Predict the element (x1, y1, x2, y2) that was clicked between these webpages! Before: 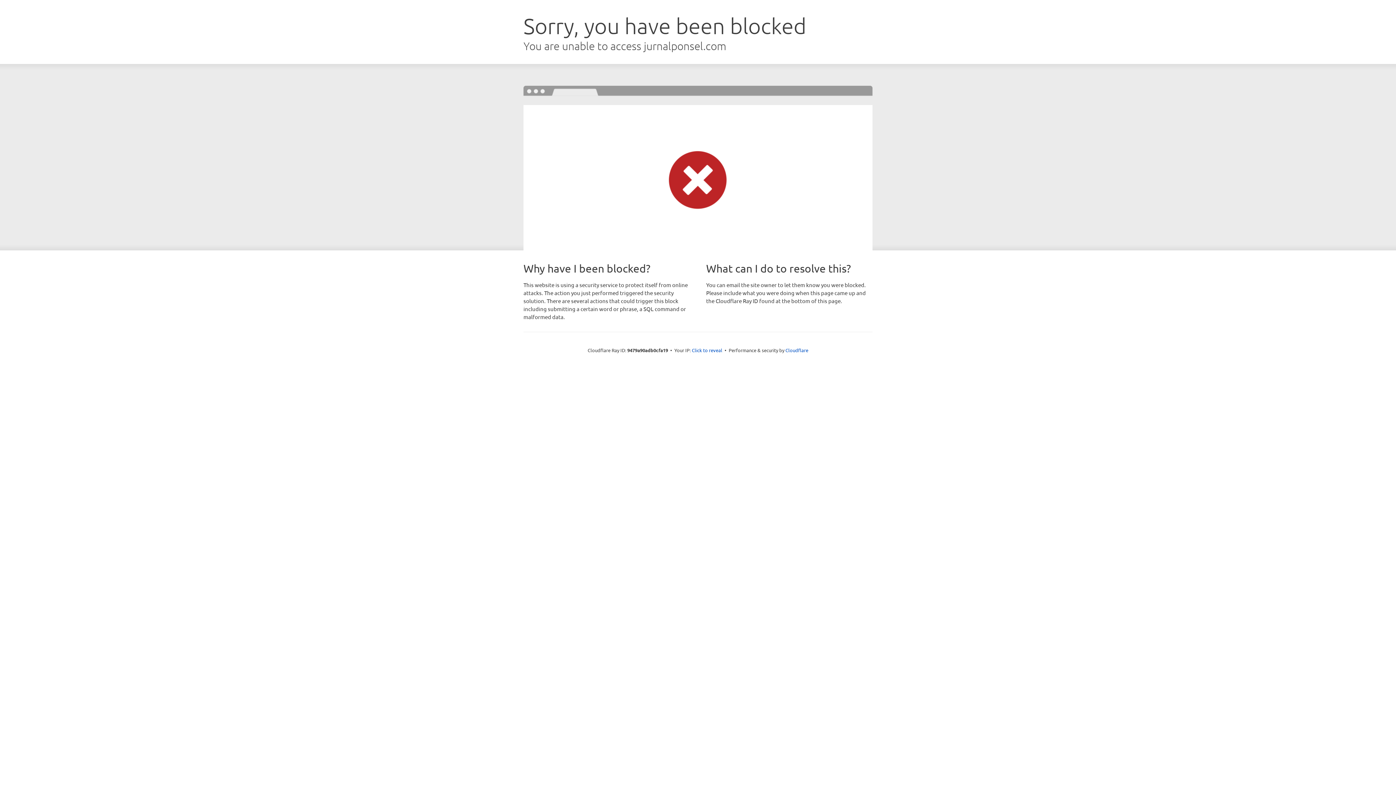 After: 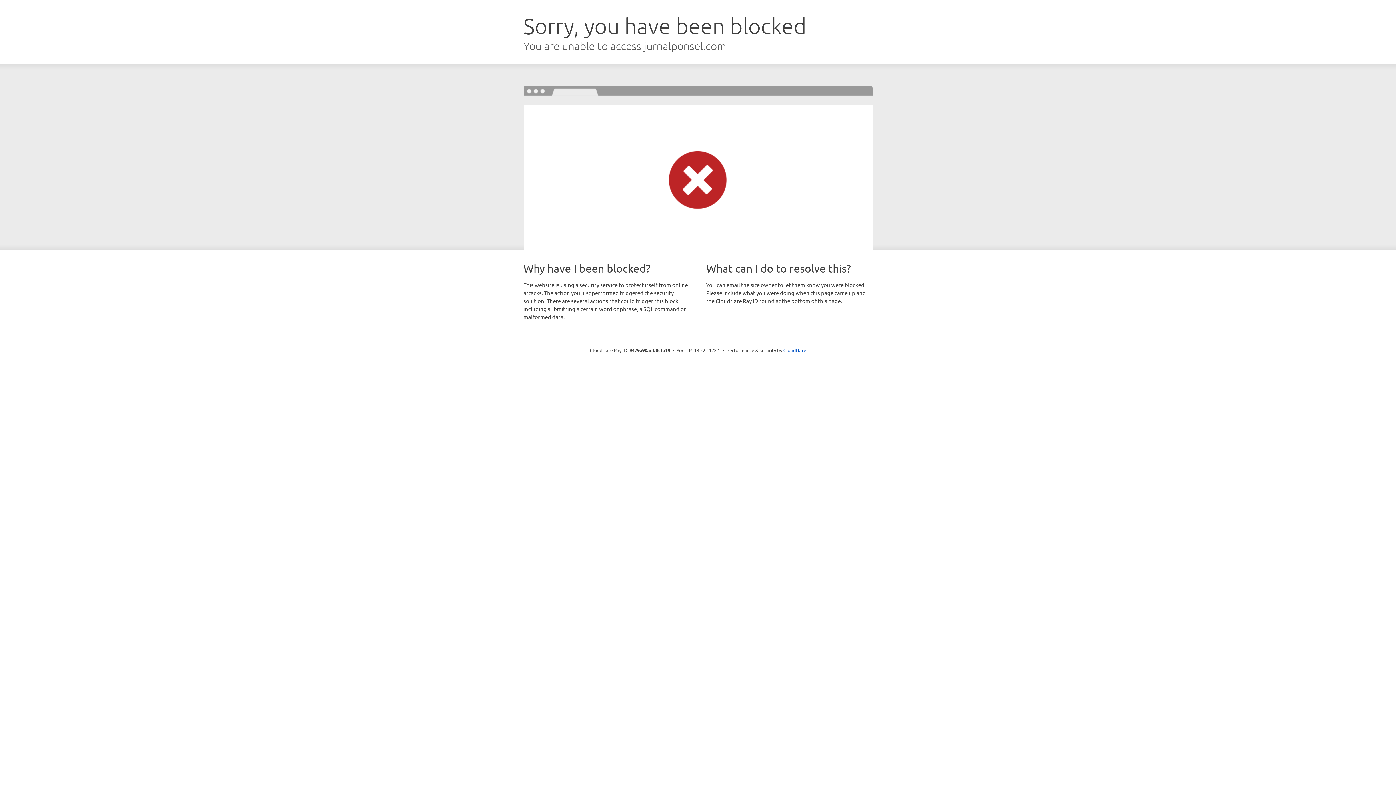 Action: bbox: (692, 346, 722, 353) label: Click to reveal